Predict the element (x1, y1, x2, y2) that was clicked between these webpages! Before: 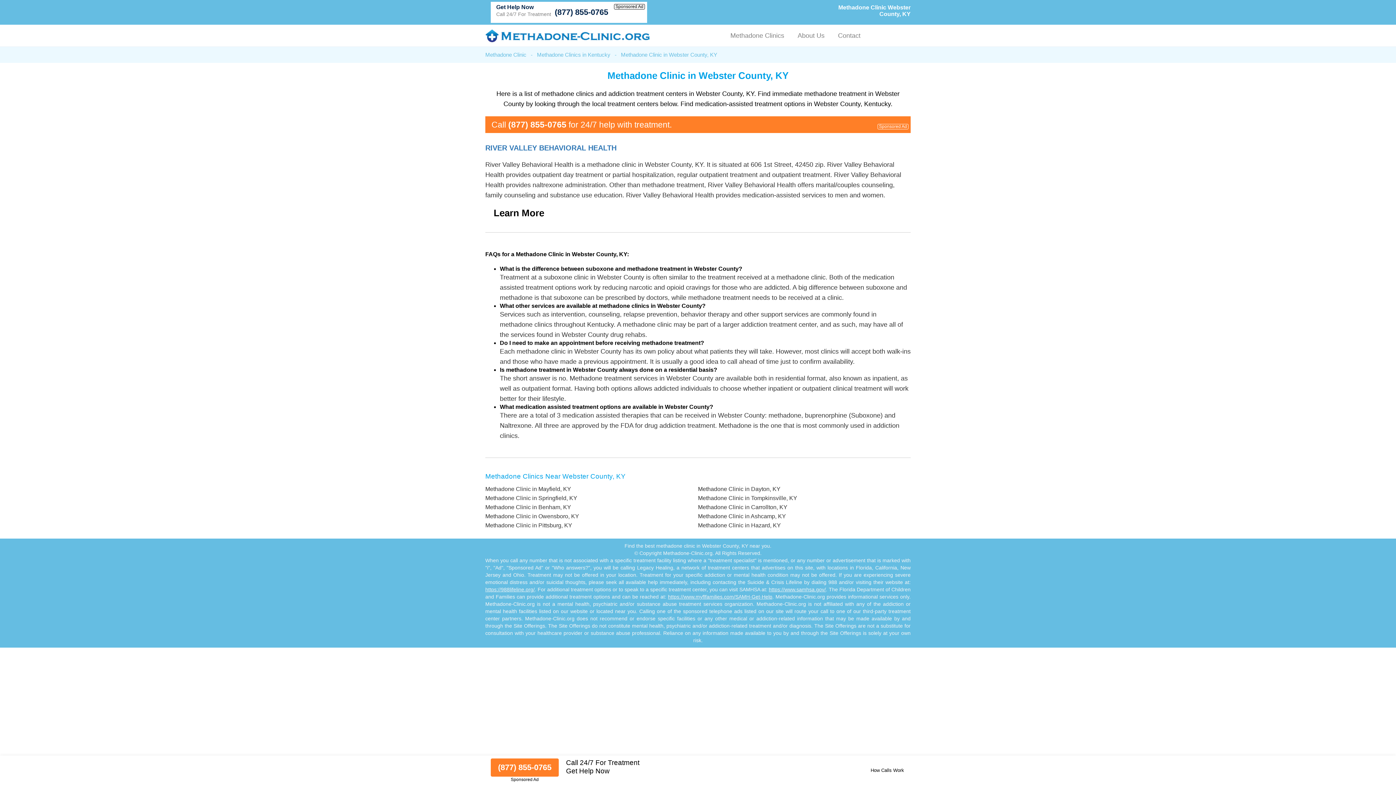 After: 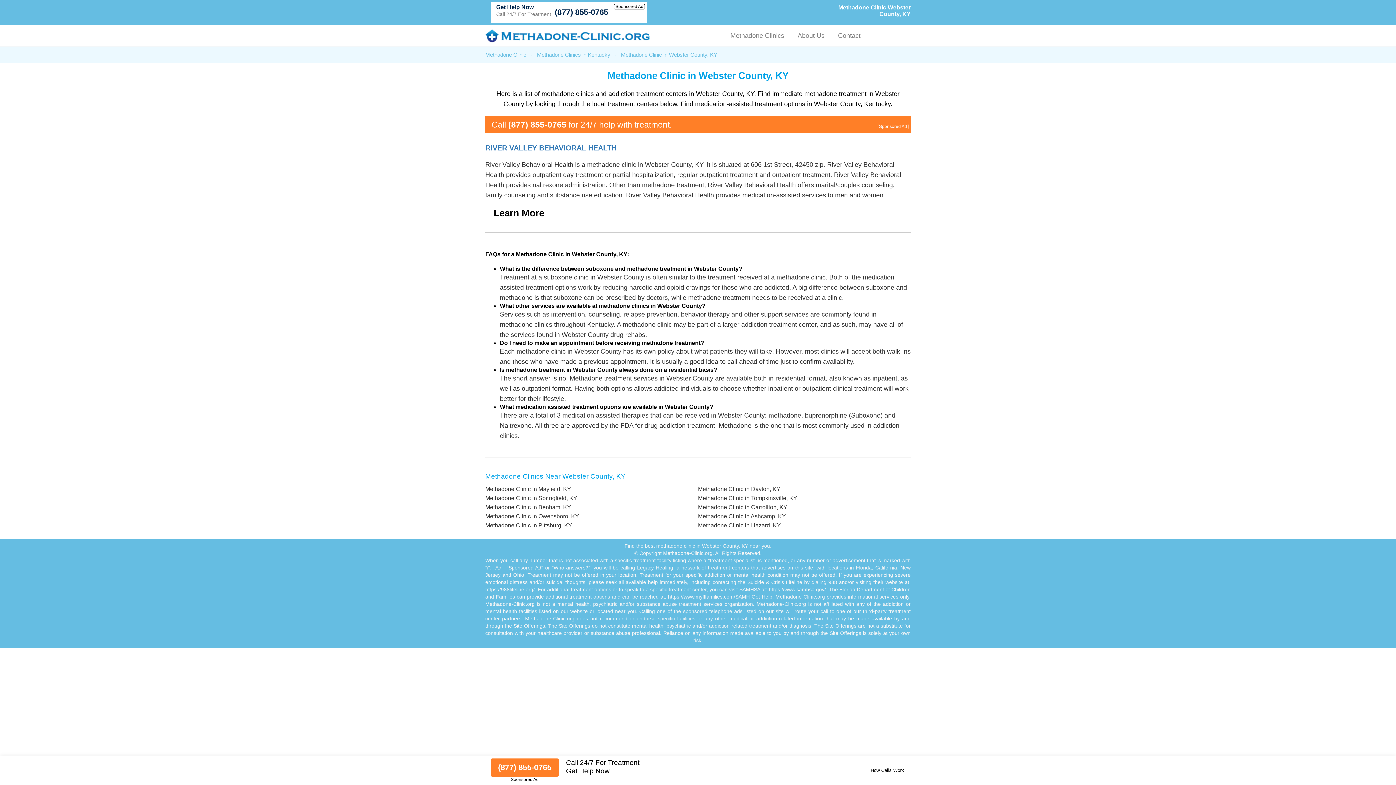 Action: label: https://www.myflfamilies.com/SAMH-Get-Help bbox: (668, 594, 772, 599)